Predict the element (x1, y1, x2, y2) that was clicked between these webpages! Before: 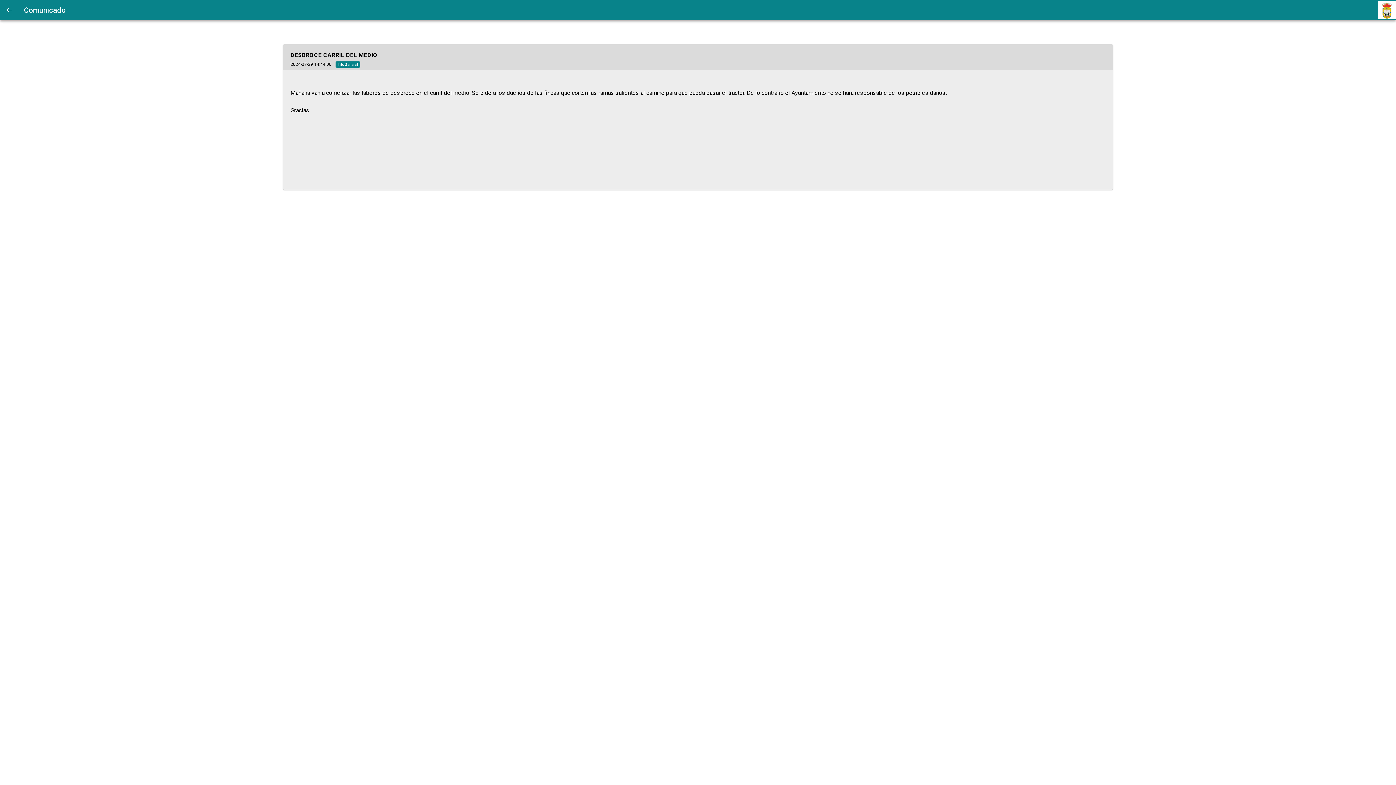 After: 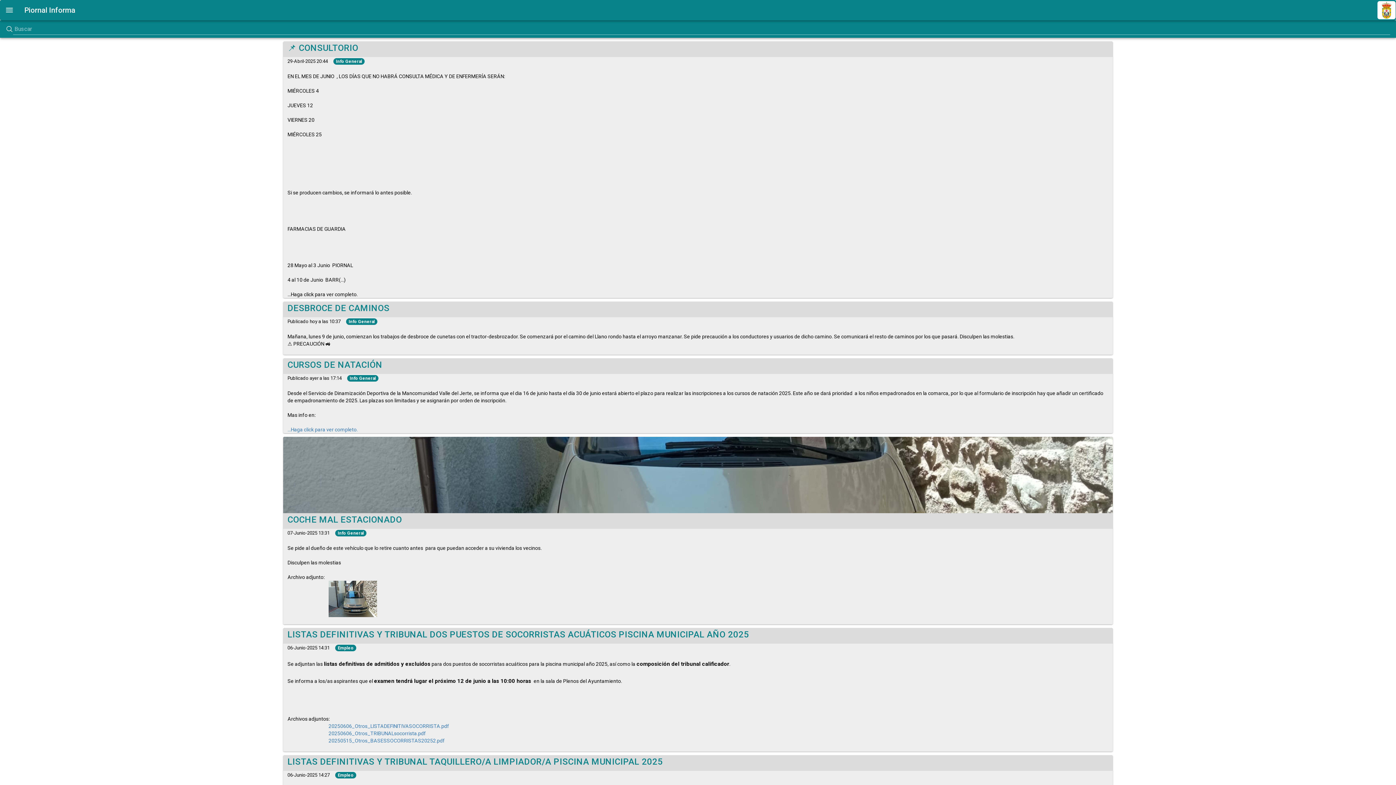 Action: bbox: (0, 0, 18, 20)